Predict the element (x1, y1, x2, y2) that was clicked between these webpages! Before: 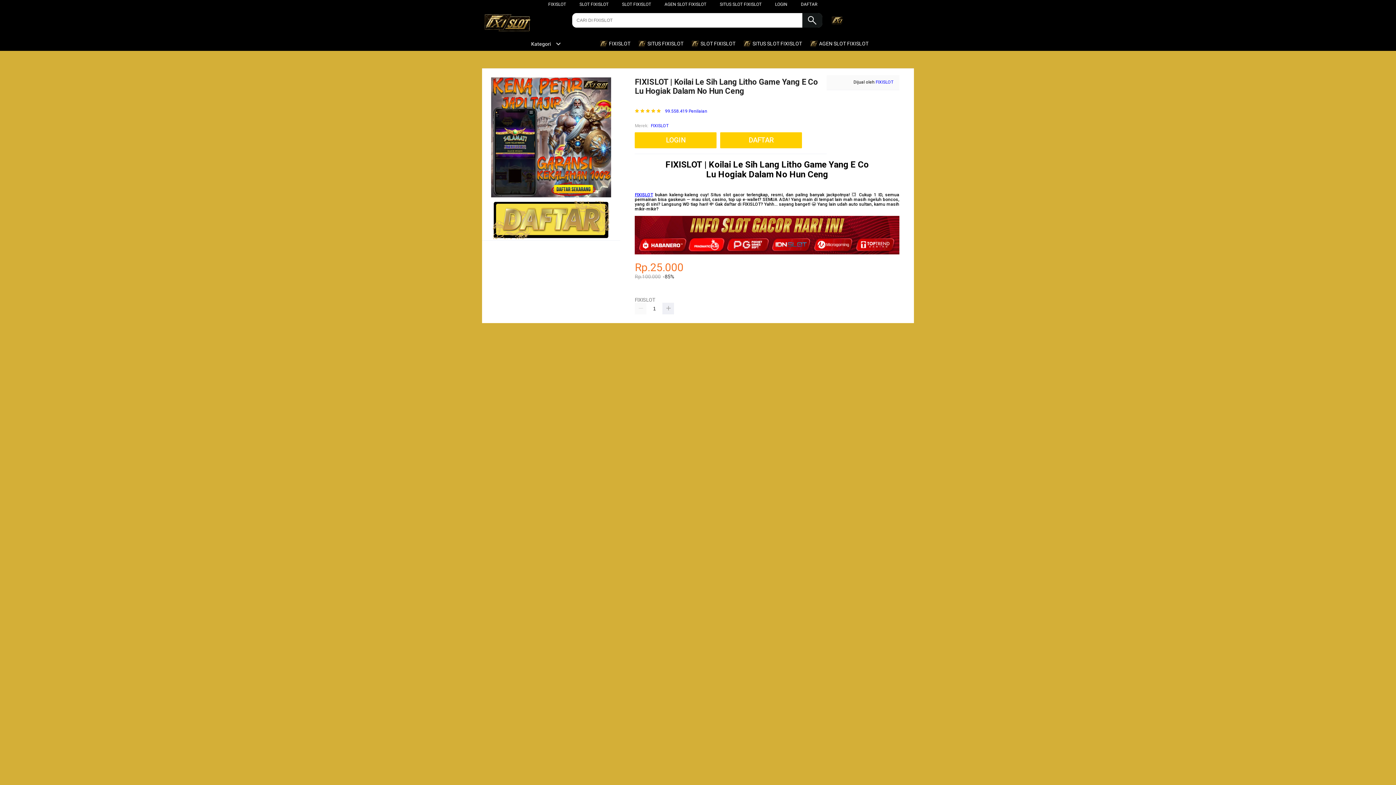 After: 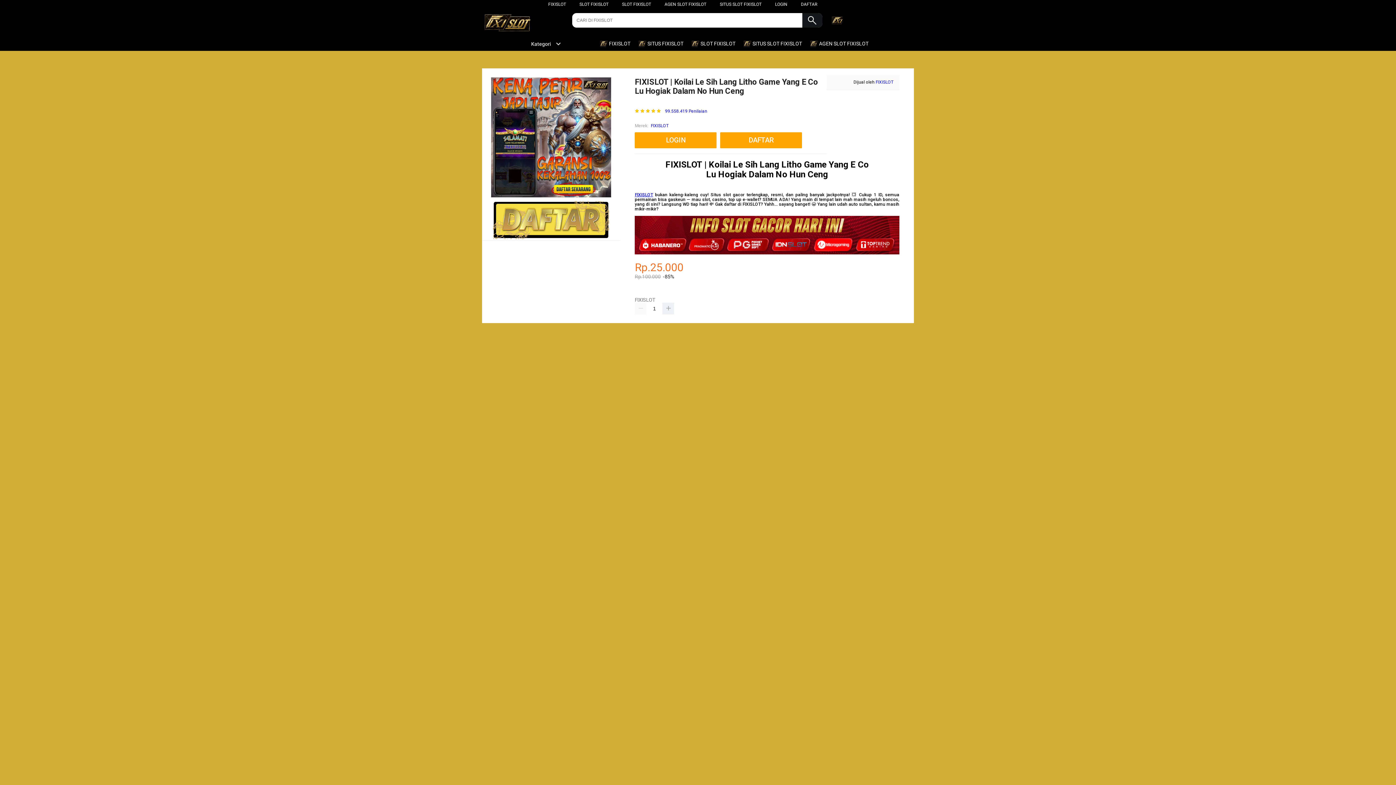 Action: bbox: (651, 122, 668, 129) label: FIXISLOT